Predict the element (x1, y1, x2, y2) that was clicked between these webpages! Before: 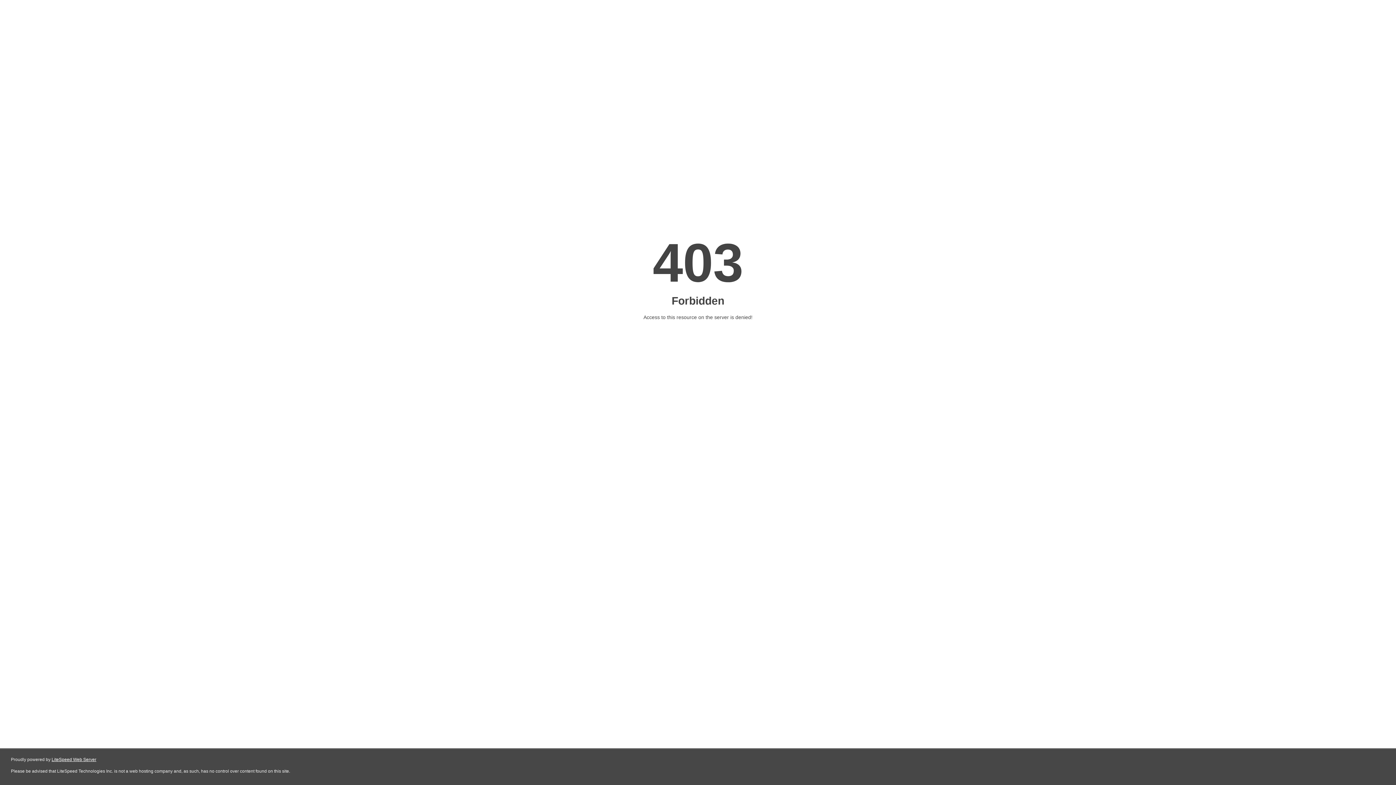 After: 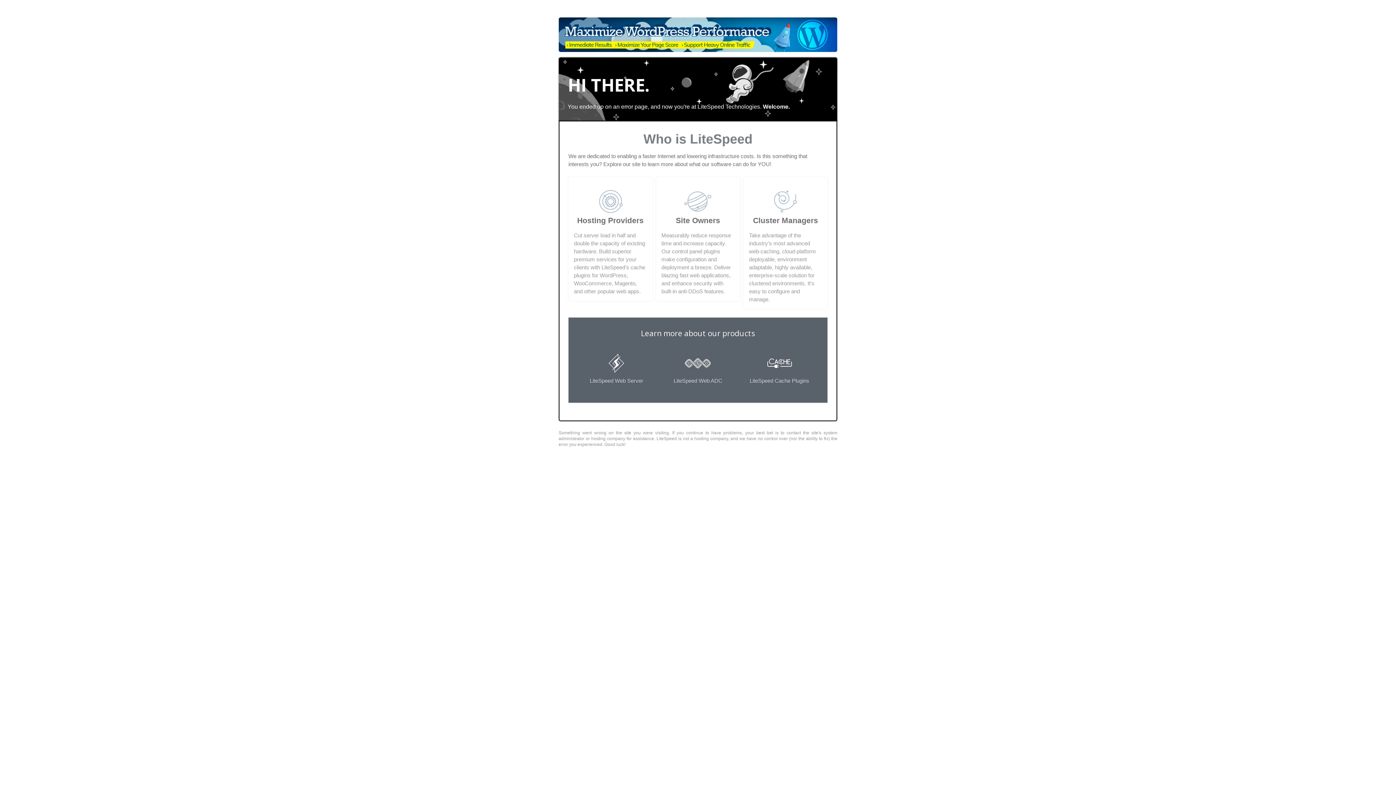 Action: label: LiteSpeed Web Server bbox: (51, 757, 96, 762)